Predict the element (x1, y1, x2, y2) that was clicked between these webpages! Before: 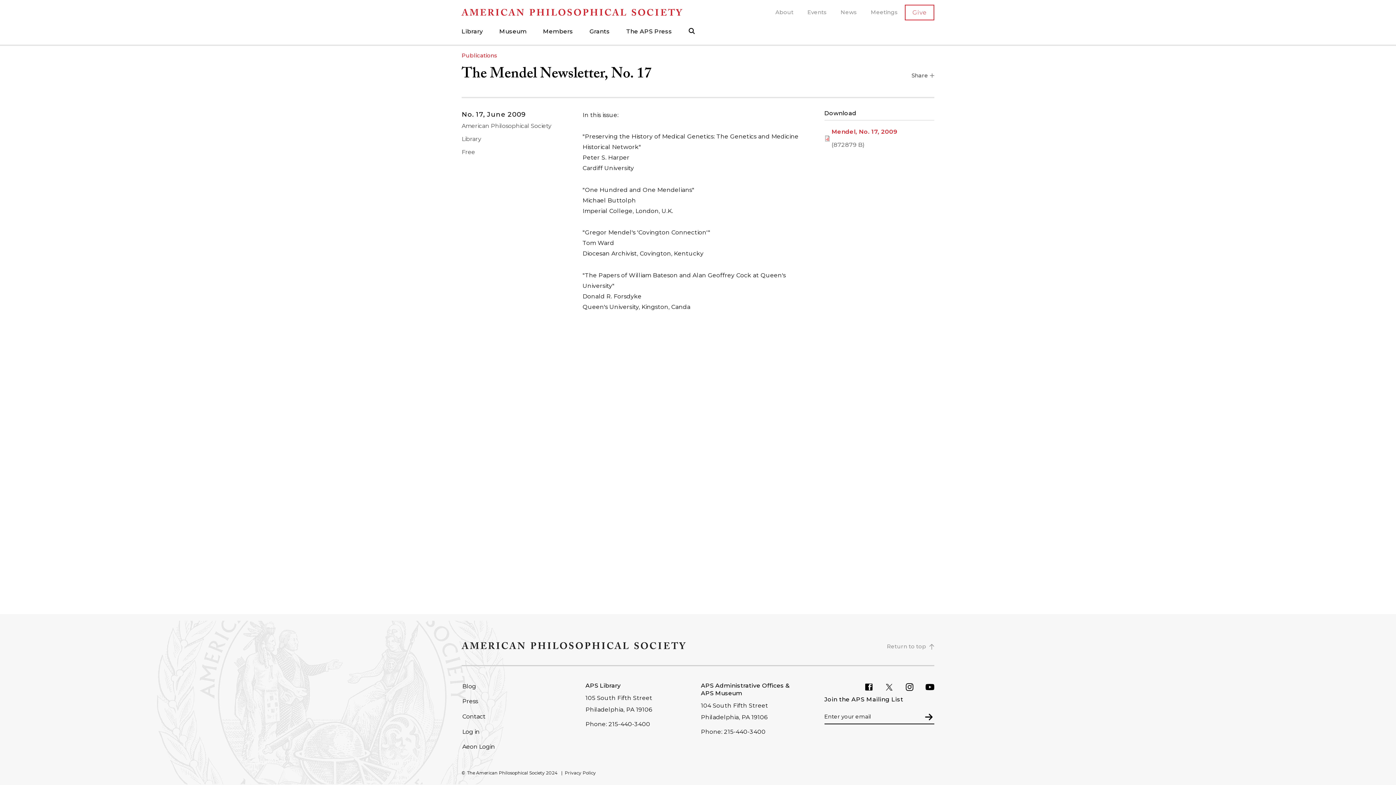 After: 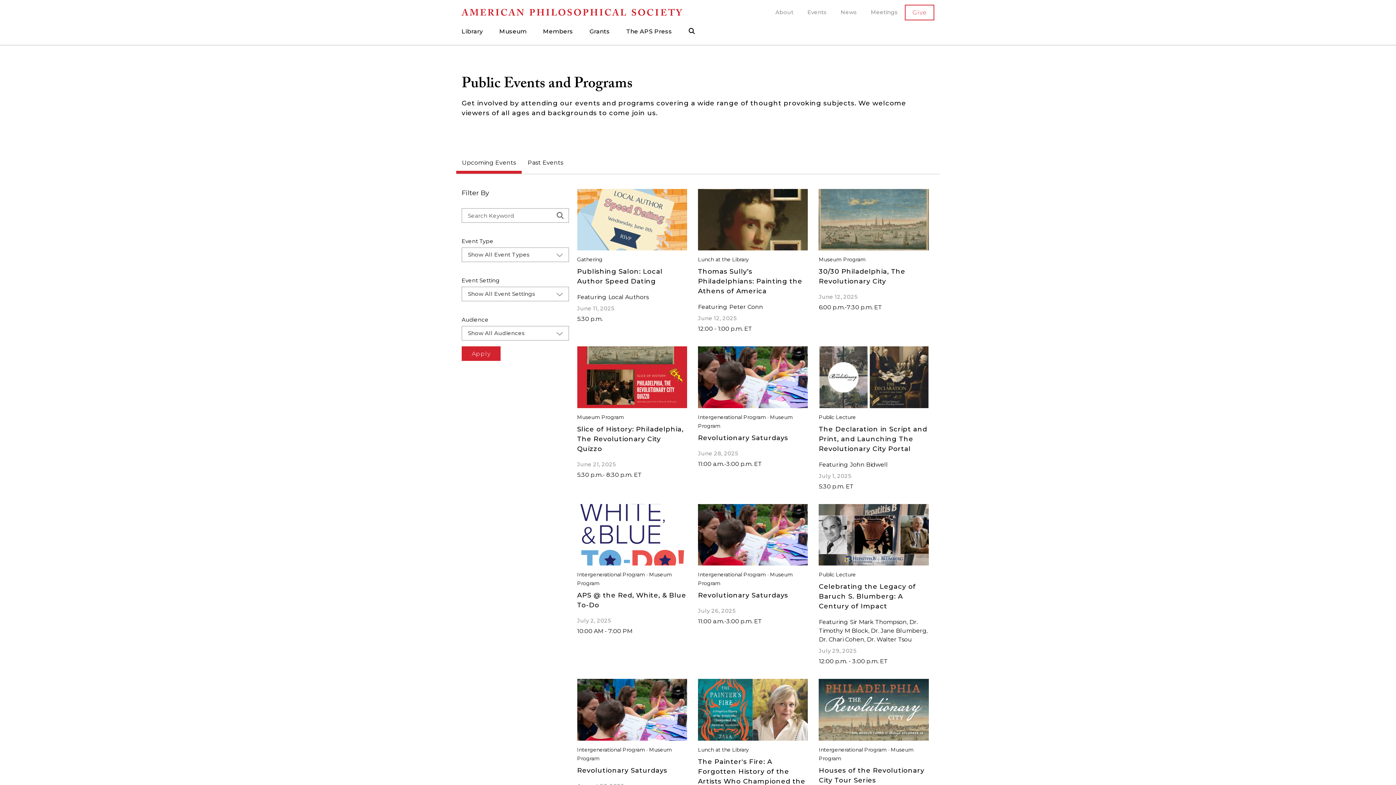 Action: bbox: (800, 4, 833, 19) label: Events